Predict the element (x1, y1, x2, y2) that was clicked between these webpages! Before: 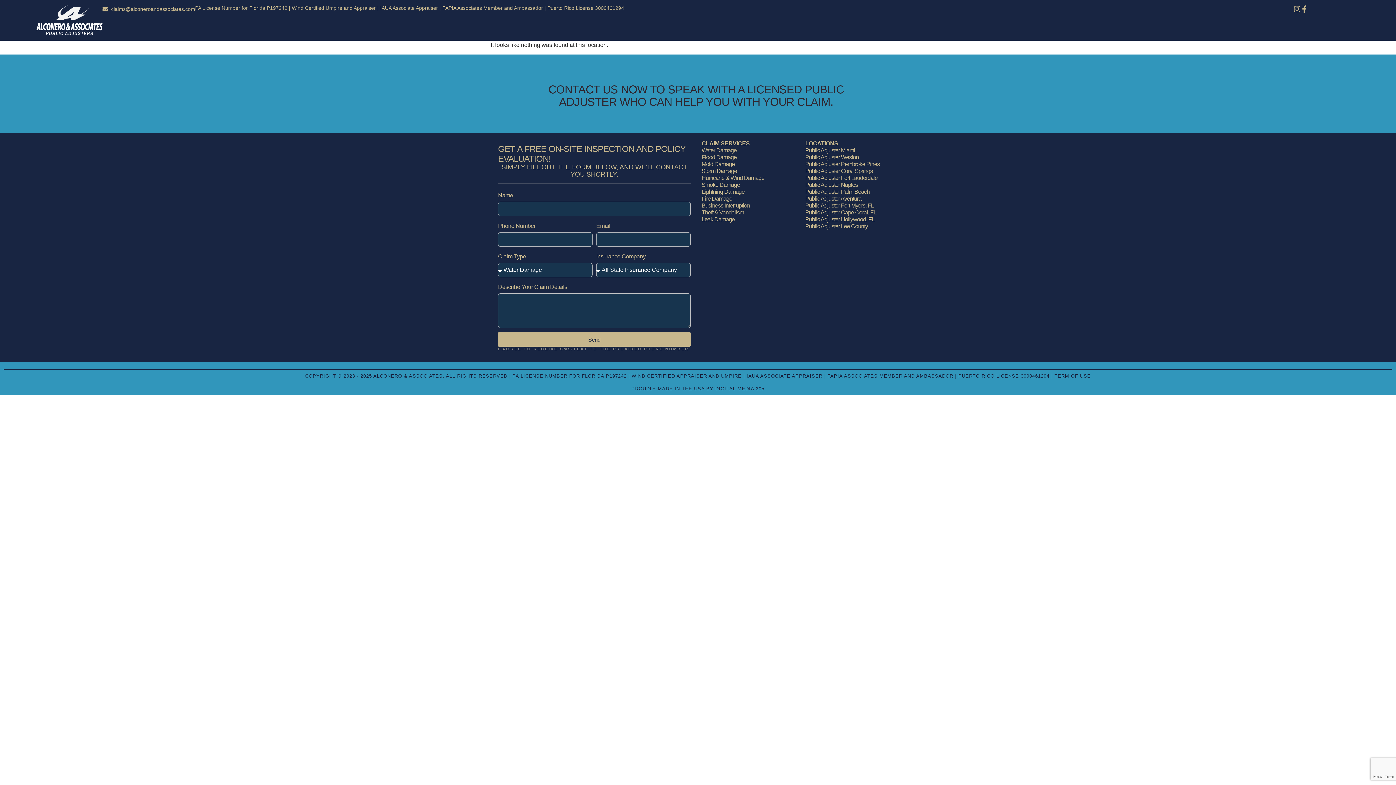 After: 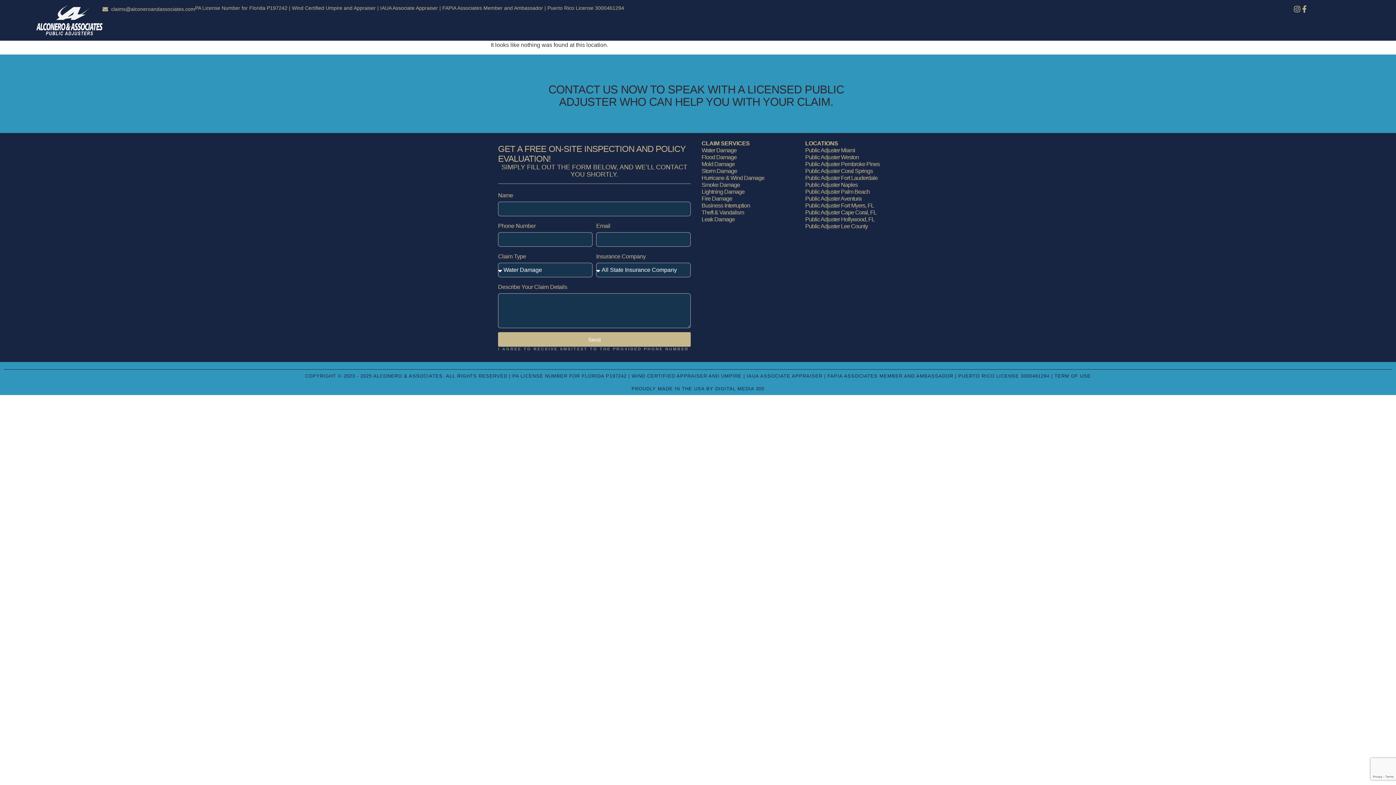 Action: bbox: (498, 332, 690, 347) label: Send